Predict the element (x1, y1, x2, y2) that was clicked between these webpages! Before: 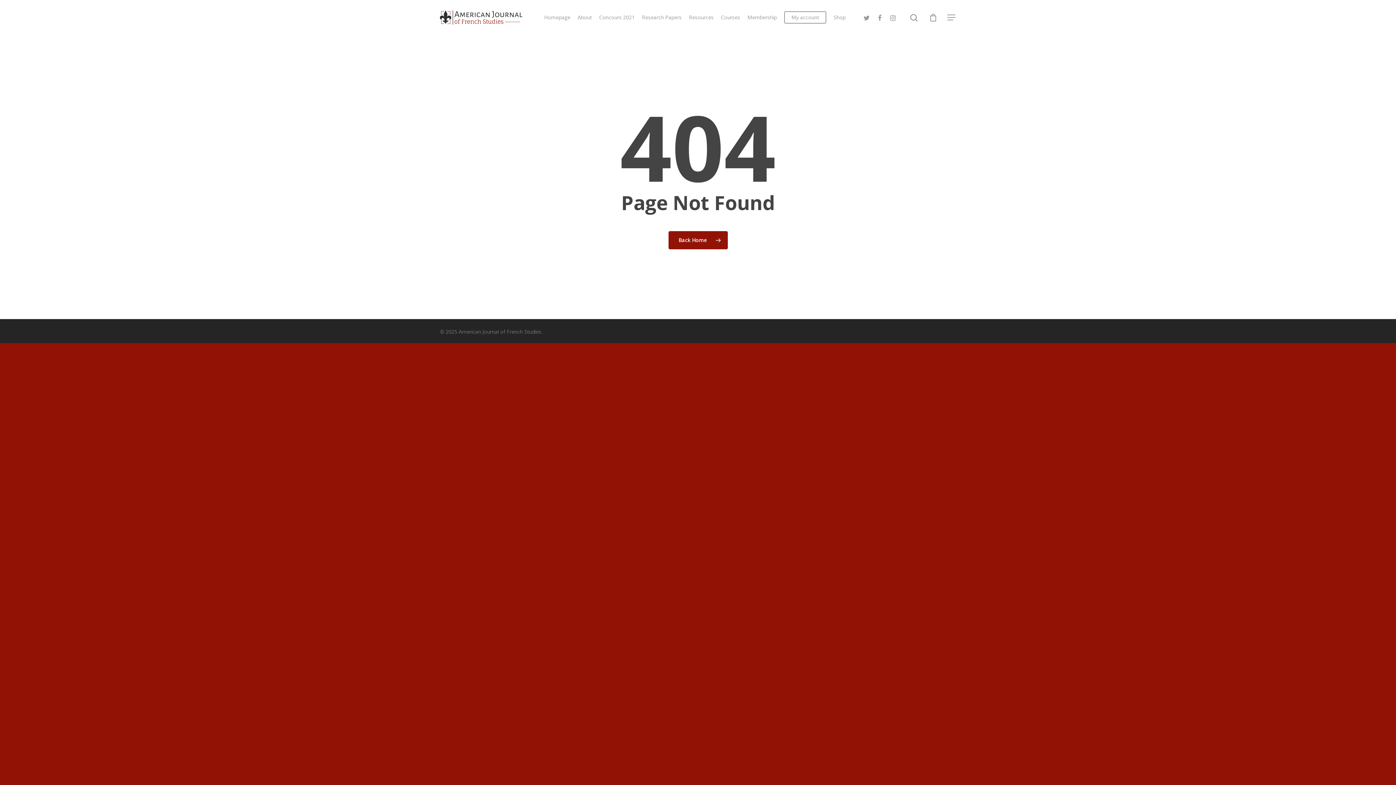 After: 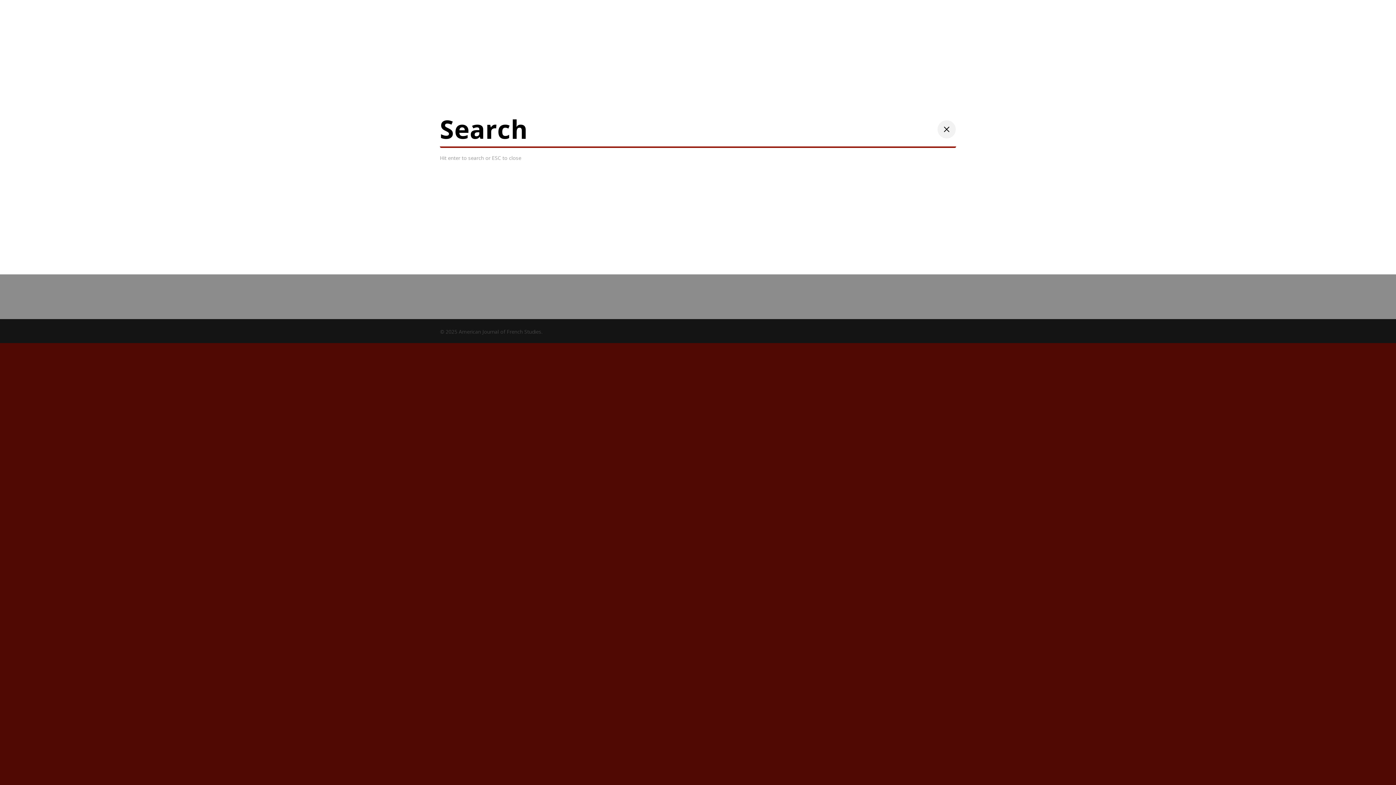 Action: bbox: (910, 13, 919, 21)